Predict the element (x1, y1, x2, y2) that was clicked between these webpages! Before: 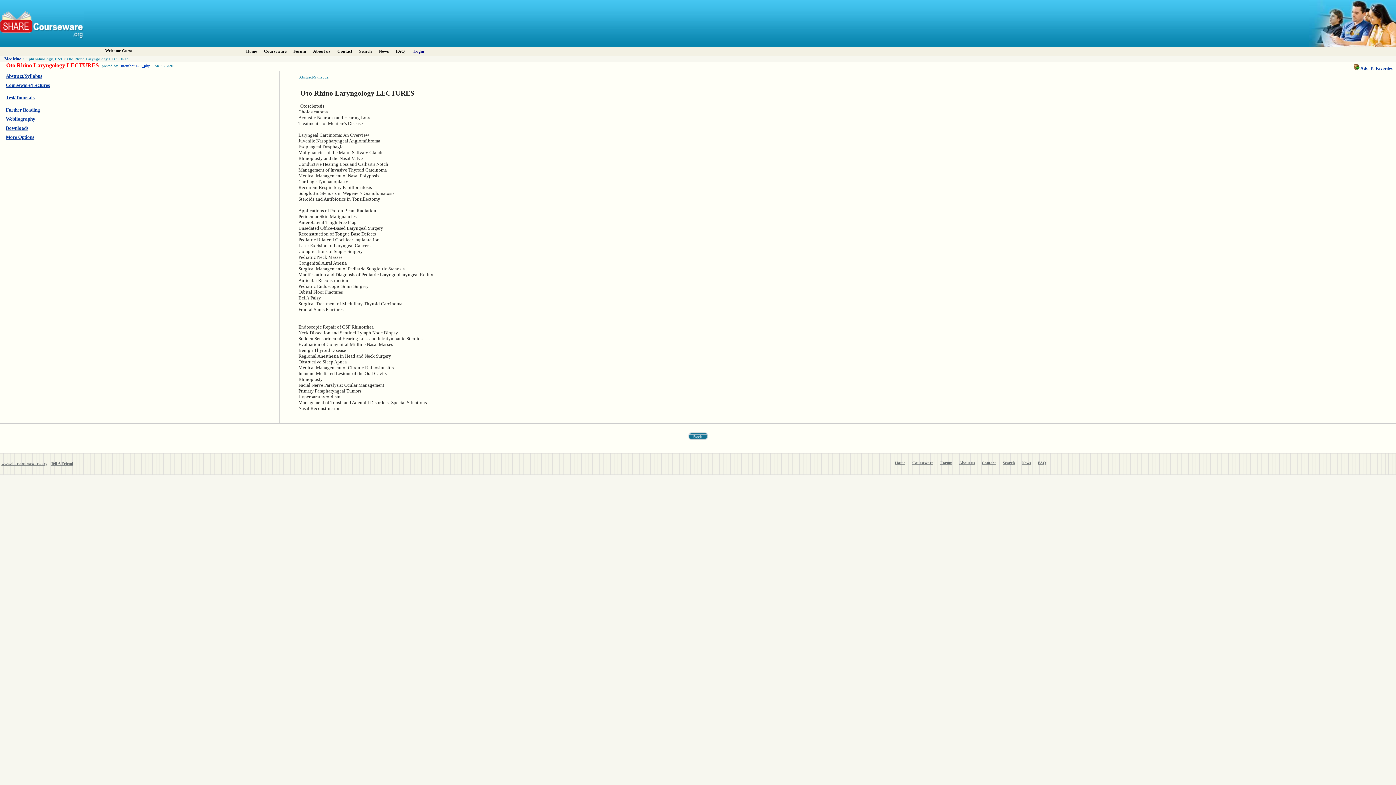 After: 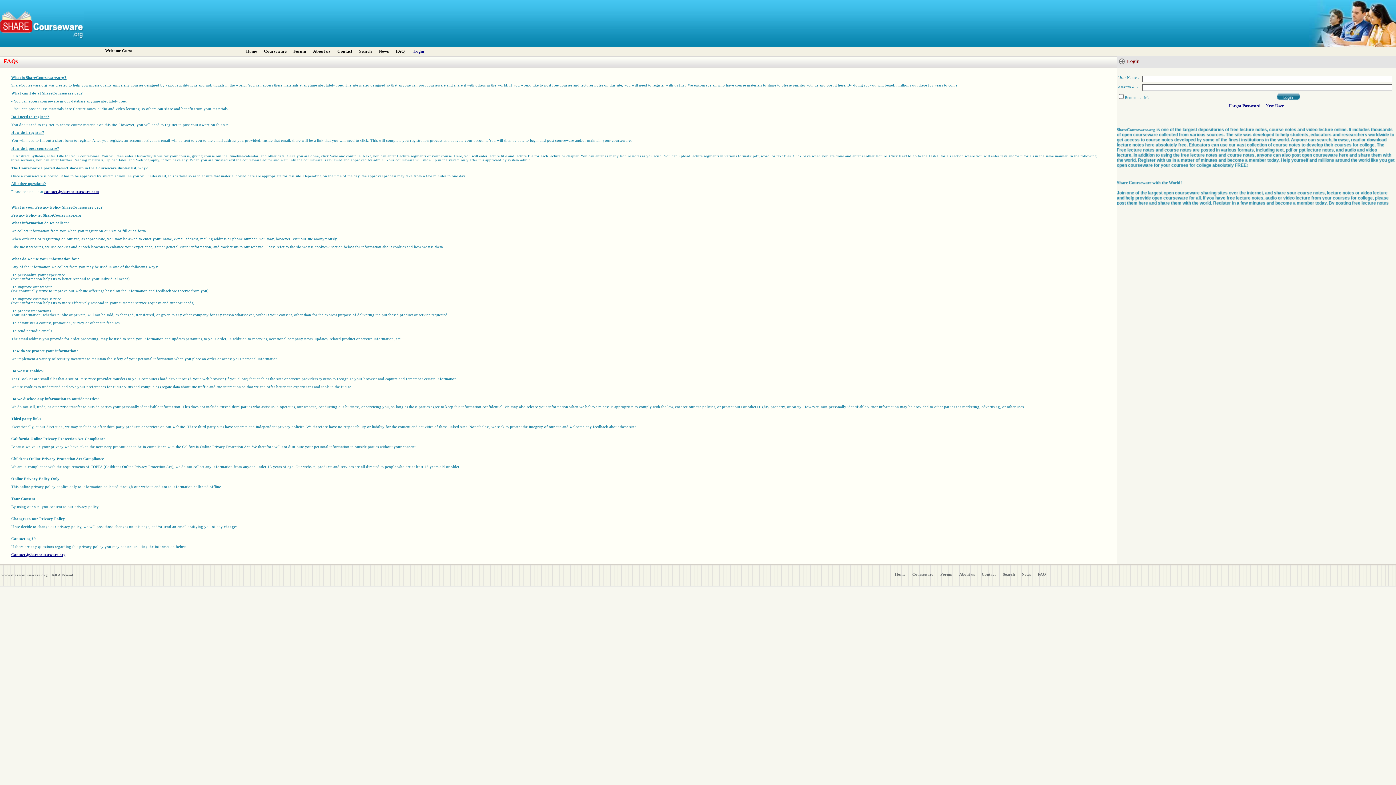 Action: label: FAQ bbox: (396, 48, 404, 53)